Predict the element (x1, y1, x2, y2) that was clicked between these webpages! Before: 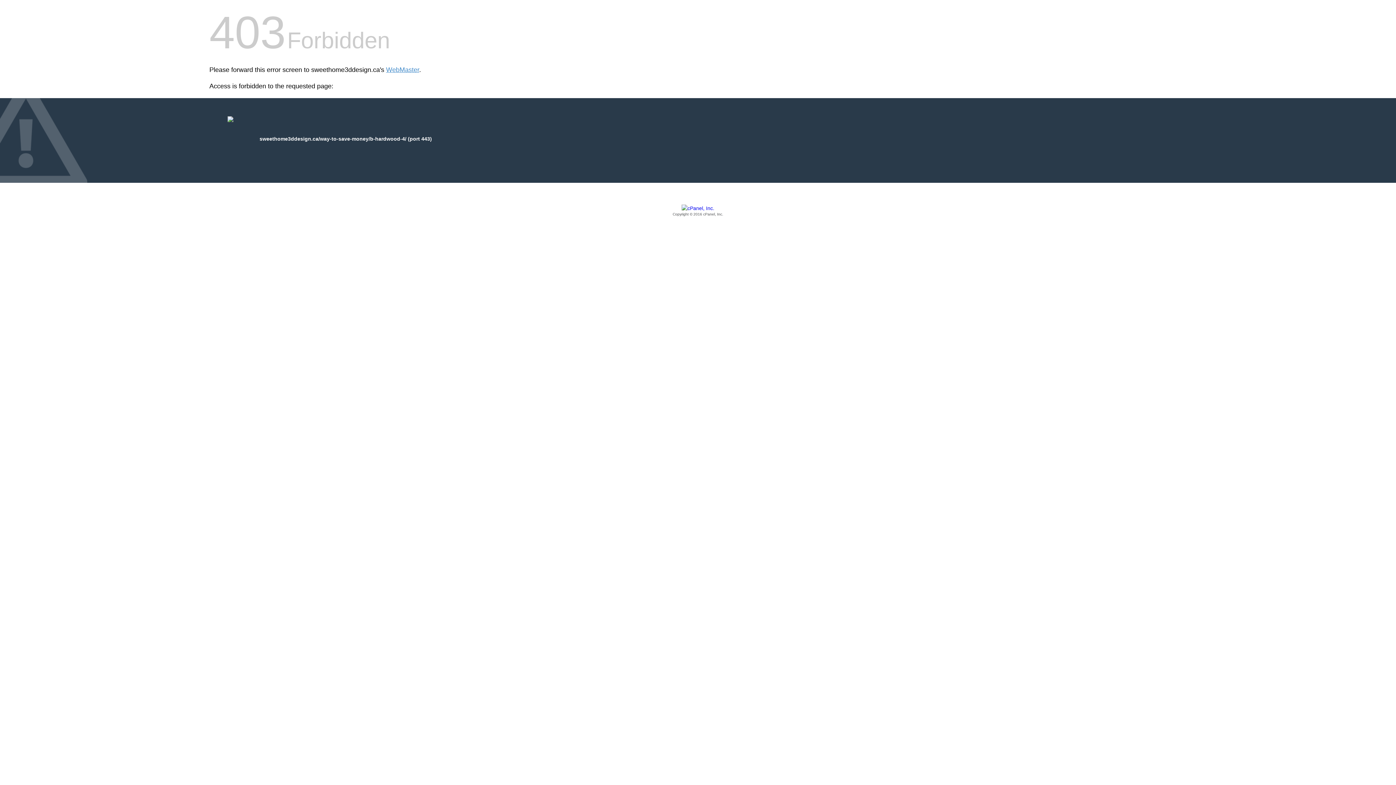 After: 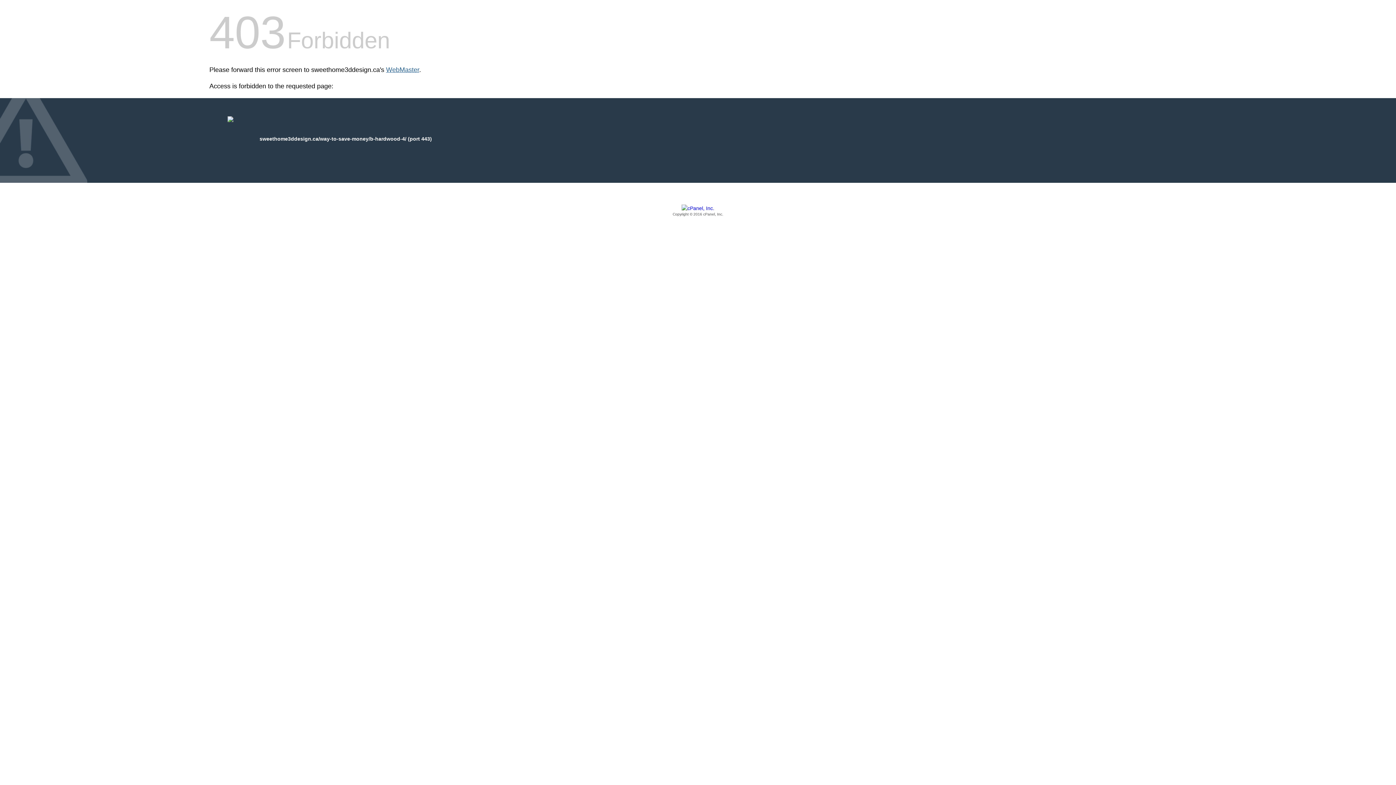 Action: bbox: (386, 66, 419, 73) label: WebMaster